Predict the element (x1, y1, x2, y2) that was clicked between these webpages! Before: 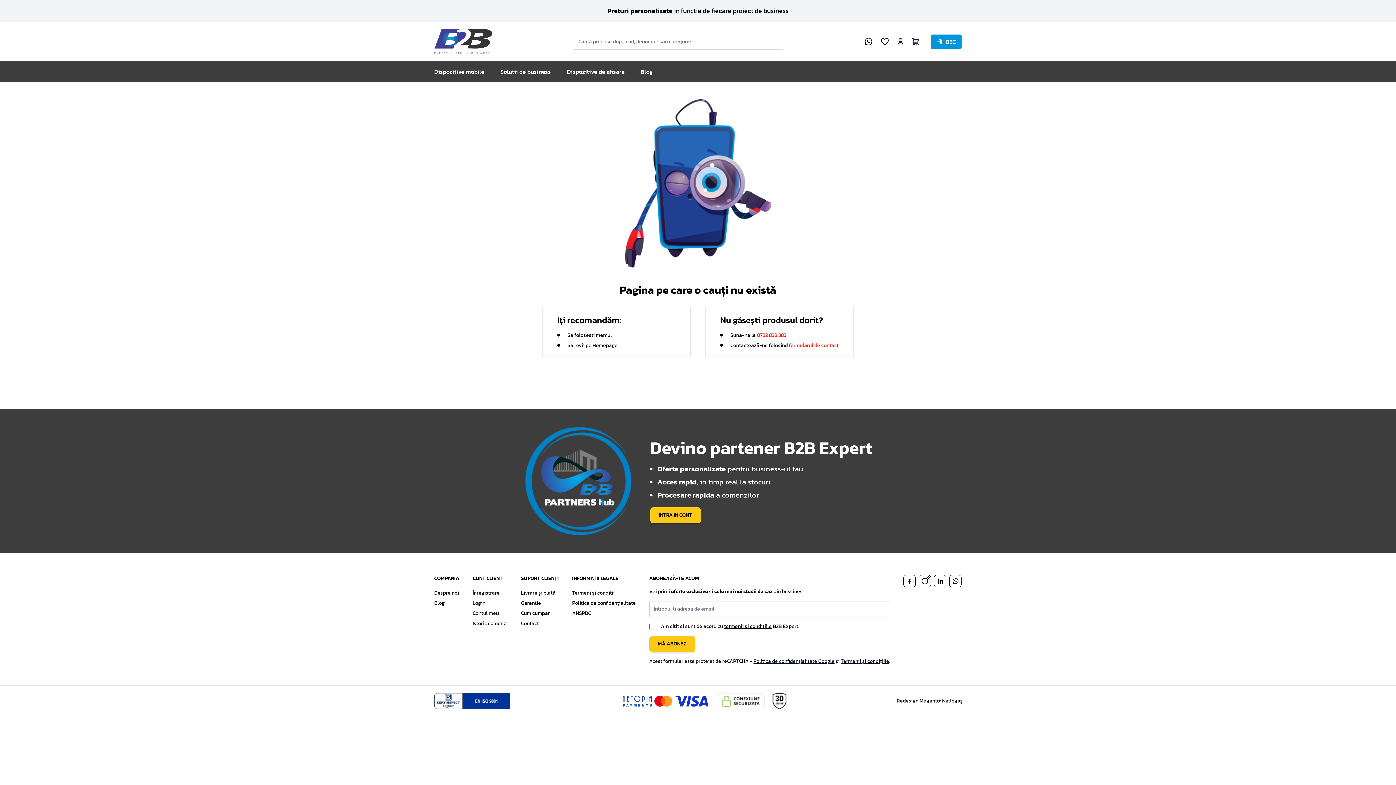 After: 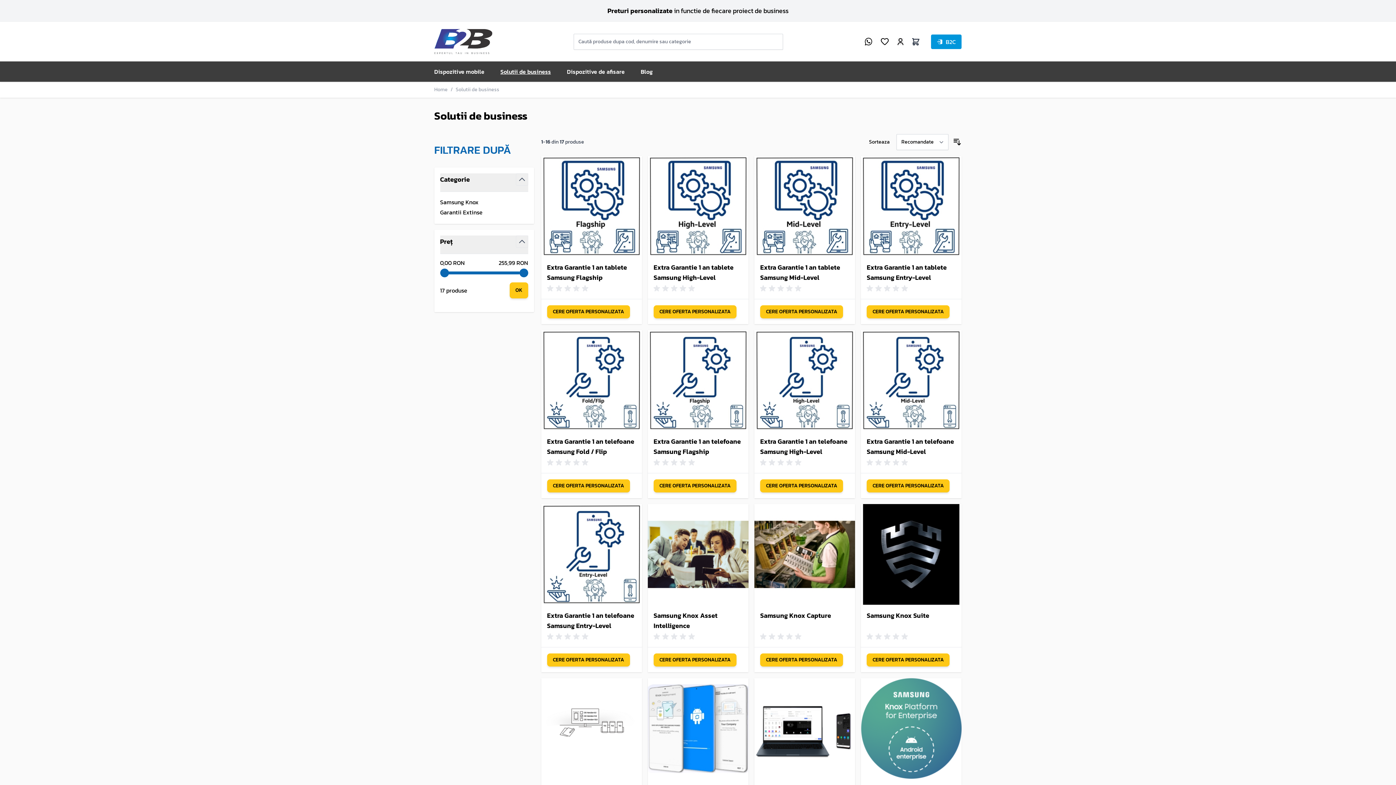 Action: label: Solutii de business bbox: (500, 61, 551, 81)